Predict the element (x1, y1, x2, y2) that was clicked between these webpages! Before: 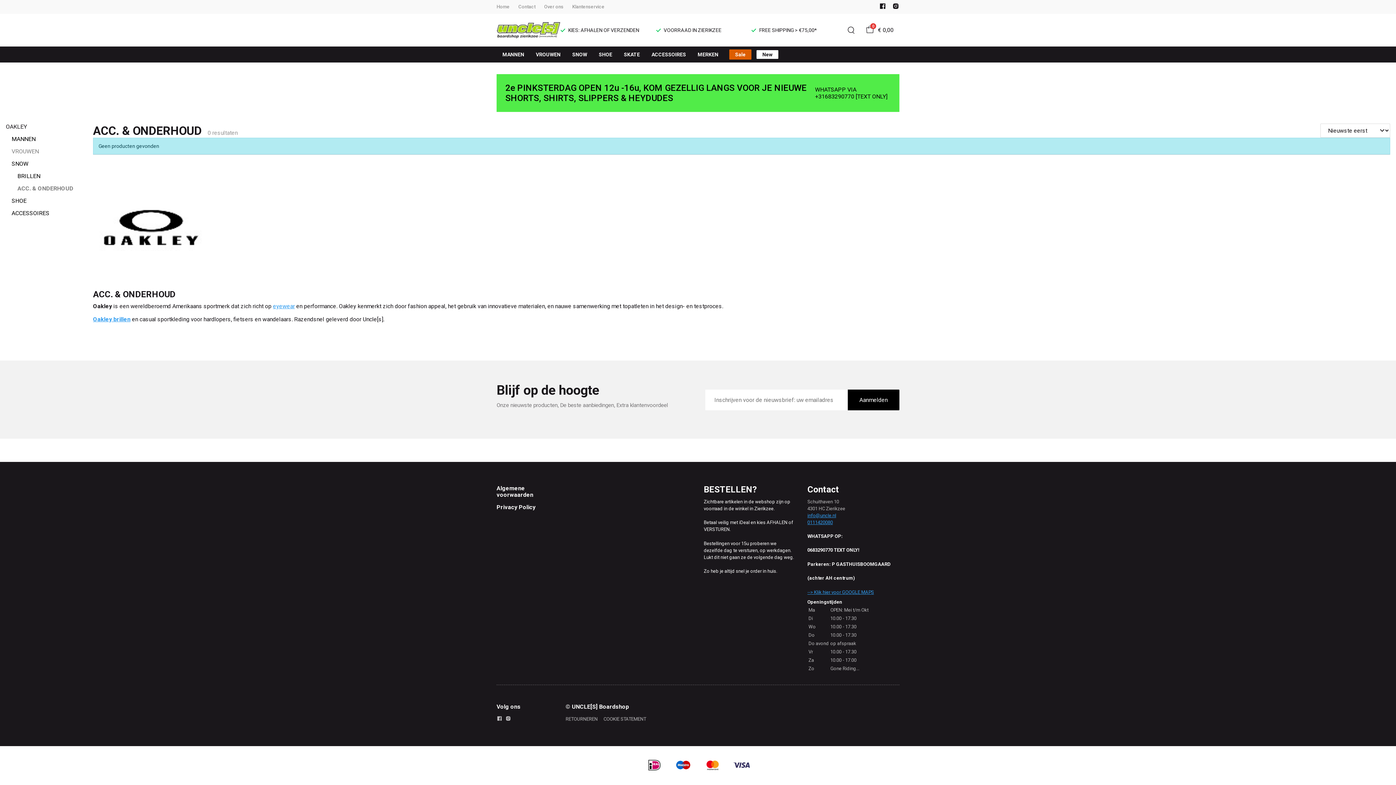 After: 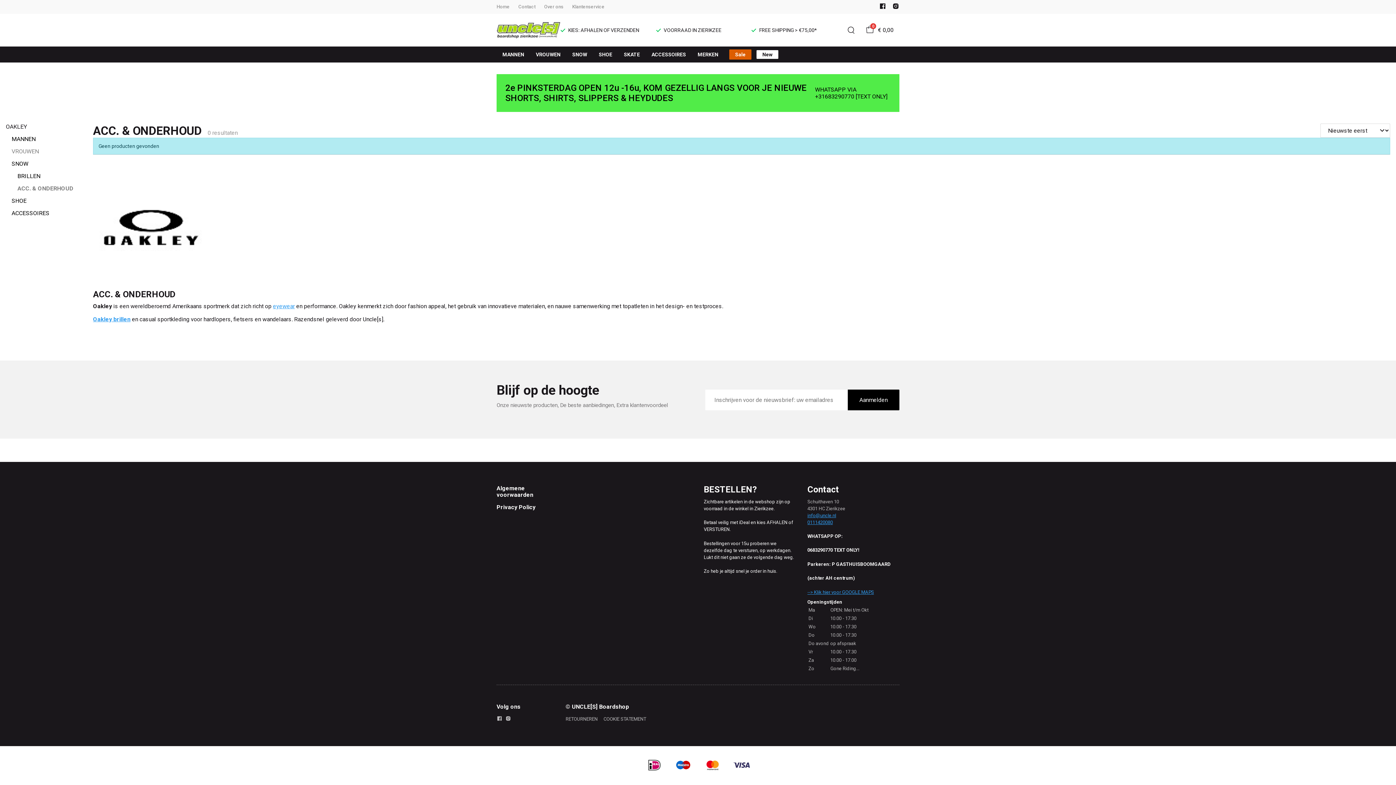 Action: bbox: (892, 4, 899, 11)